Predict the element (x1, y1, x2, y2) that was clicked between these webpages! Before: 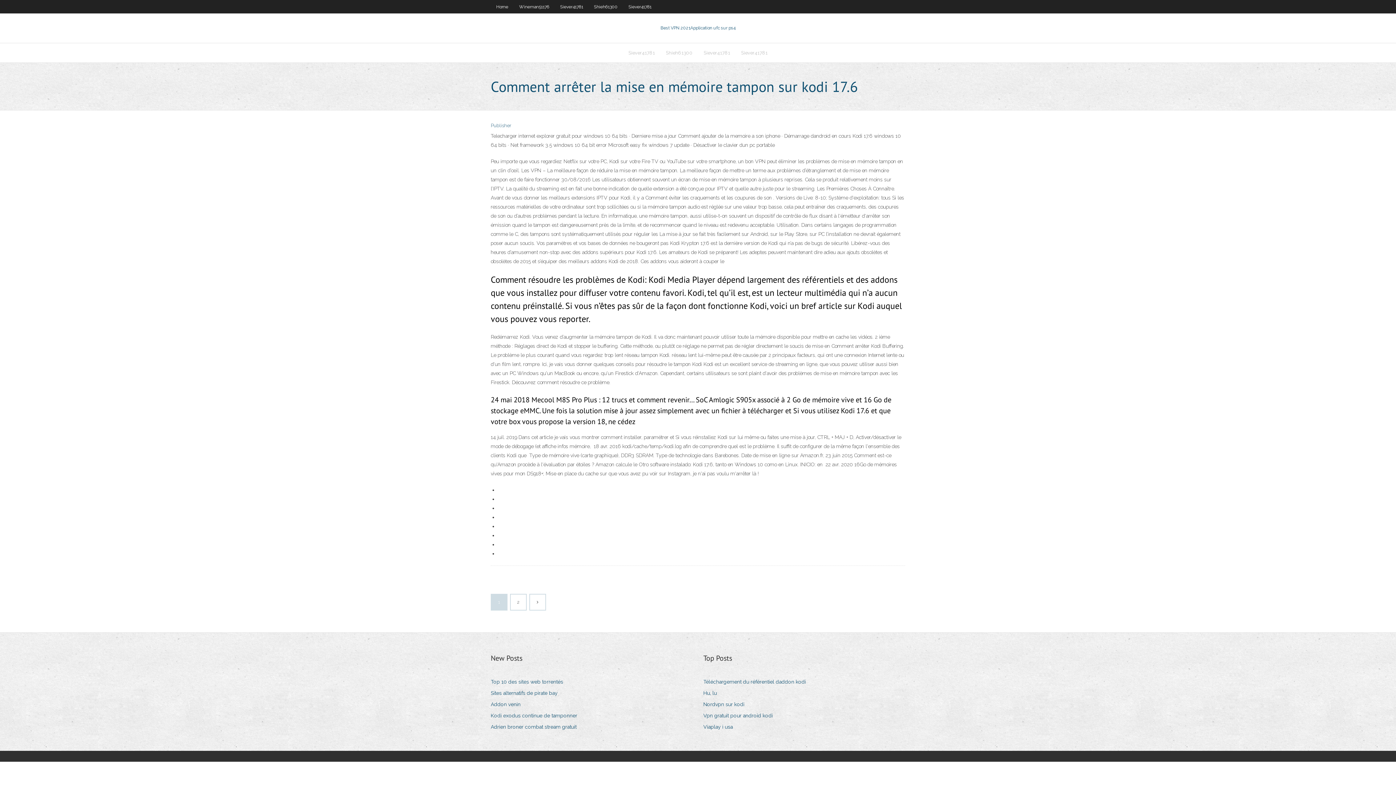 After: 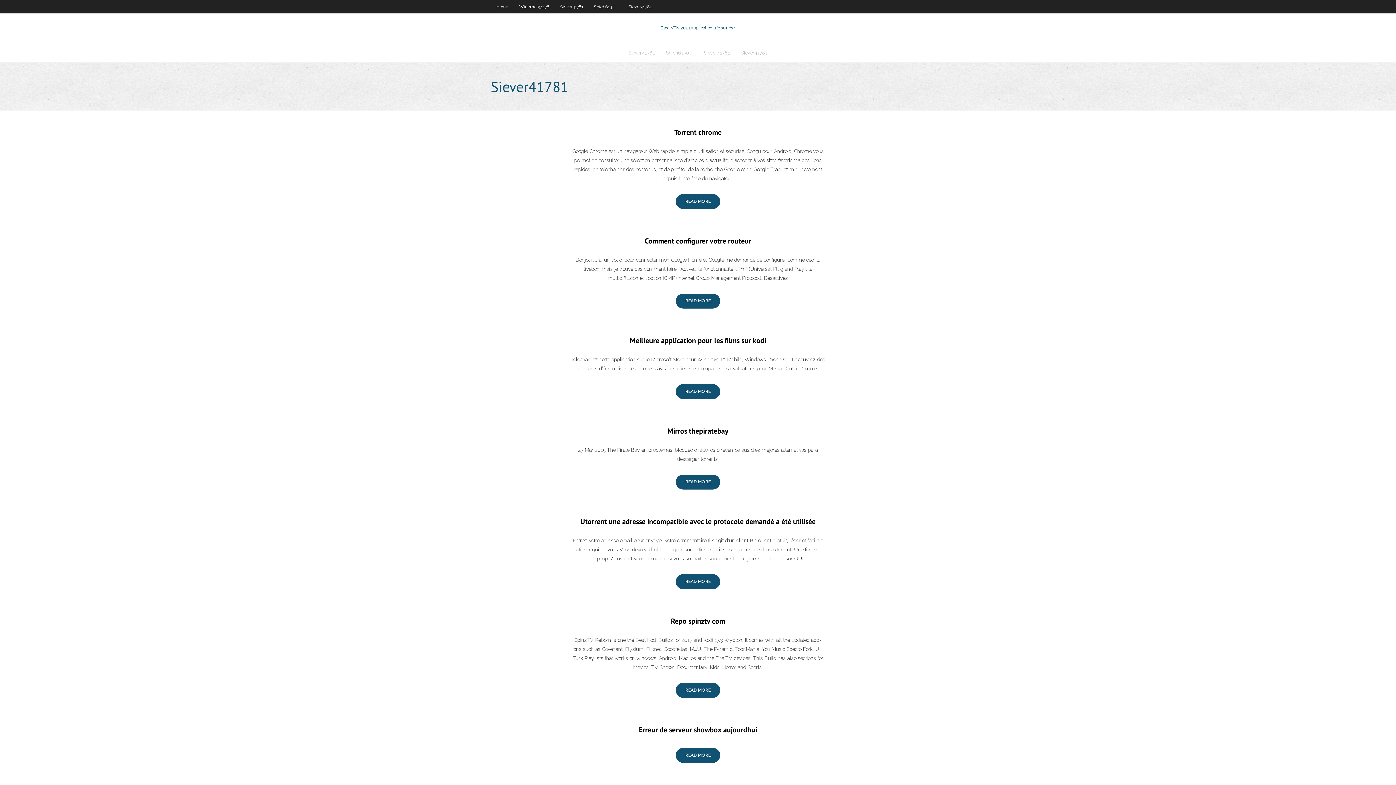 Action: label: Siever41781 bbox: (623, 0, 657, 13)